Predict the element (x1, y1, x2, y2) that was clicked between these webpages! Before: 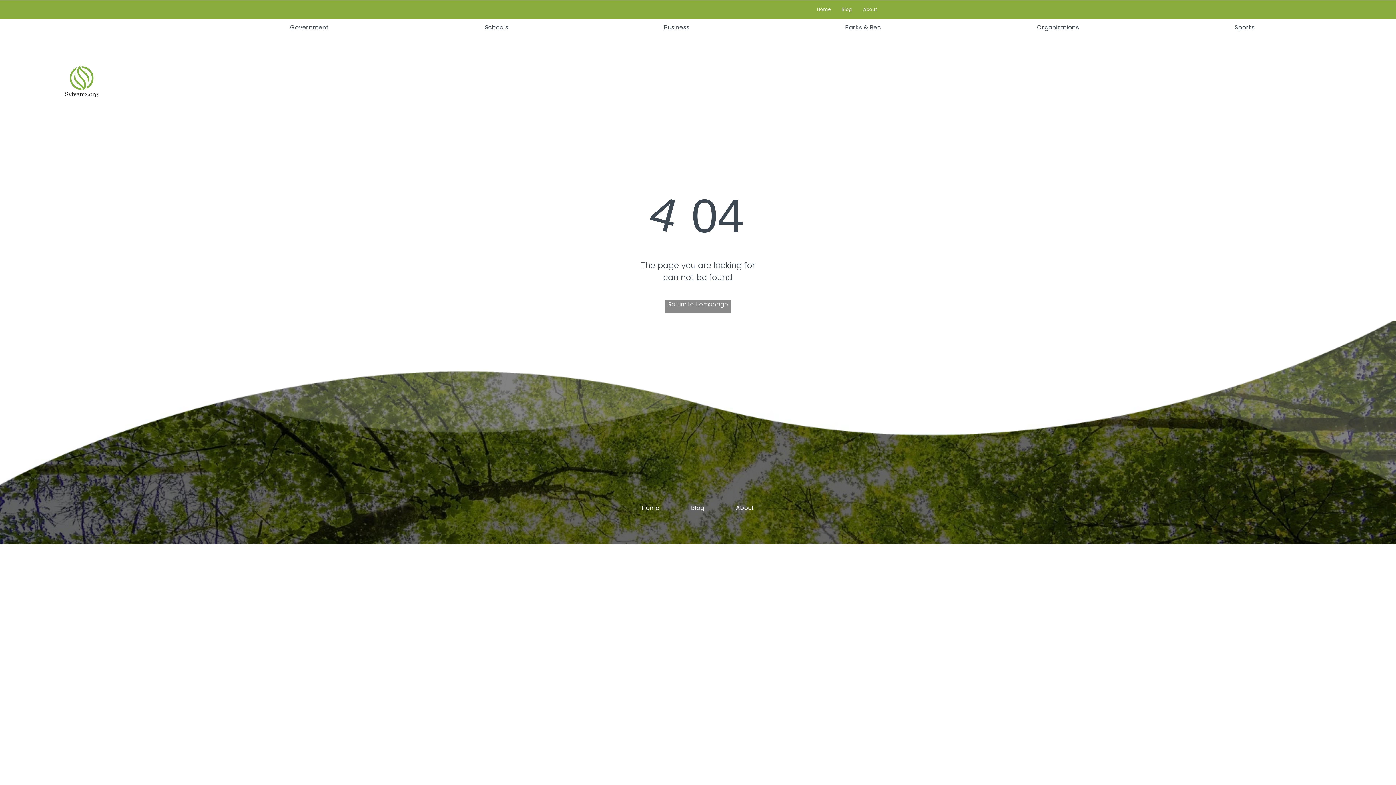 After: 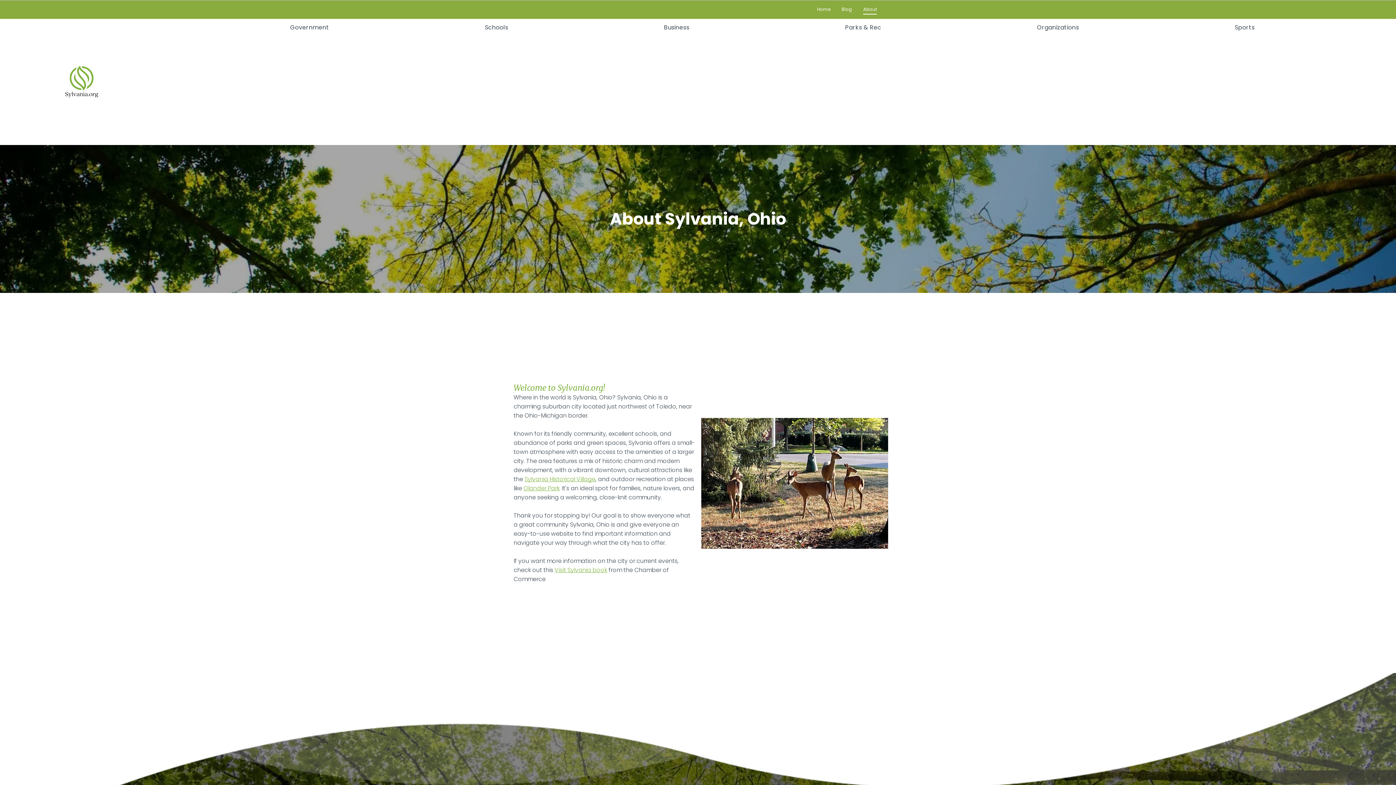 Action: label: About bbox: (736, 500, 754, 515)